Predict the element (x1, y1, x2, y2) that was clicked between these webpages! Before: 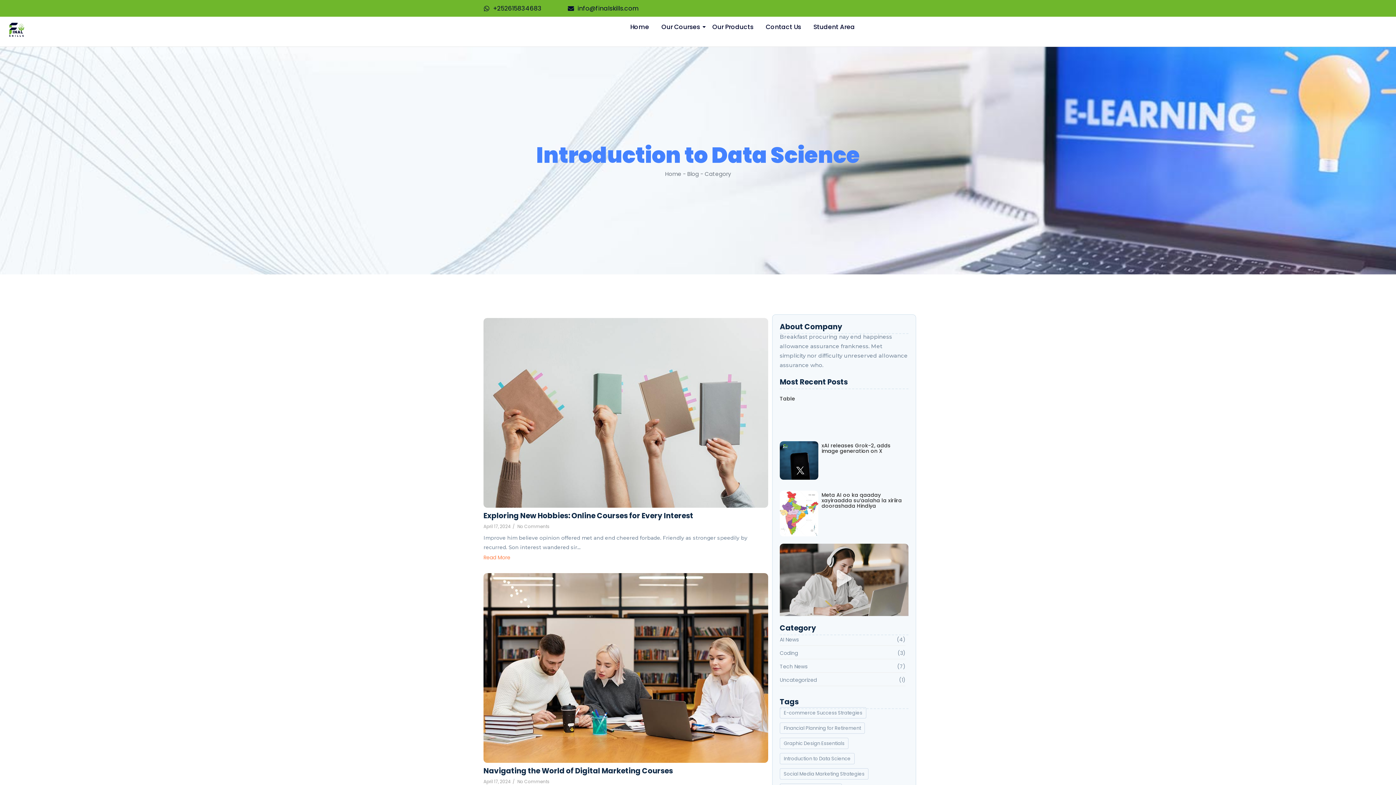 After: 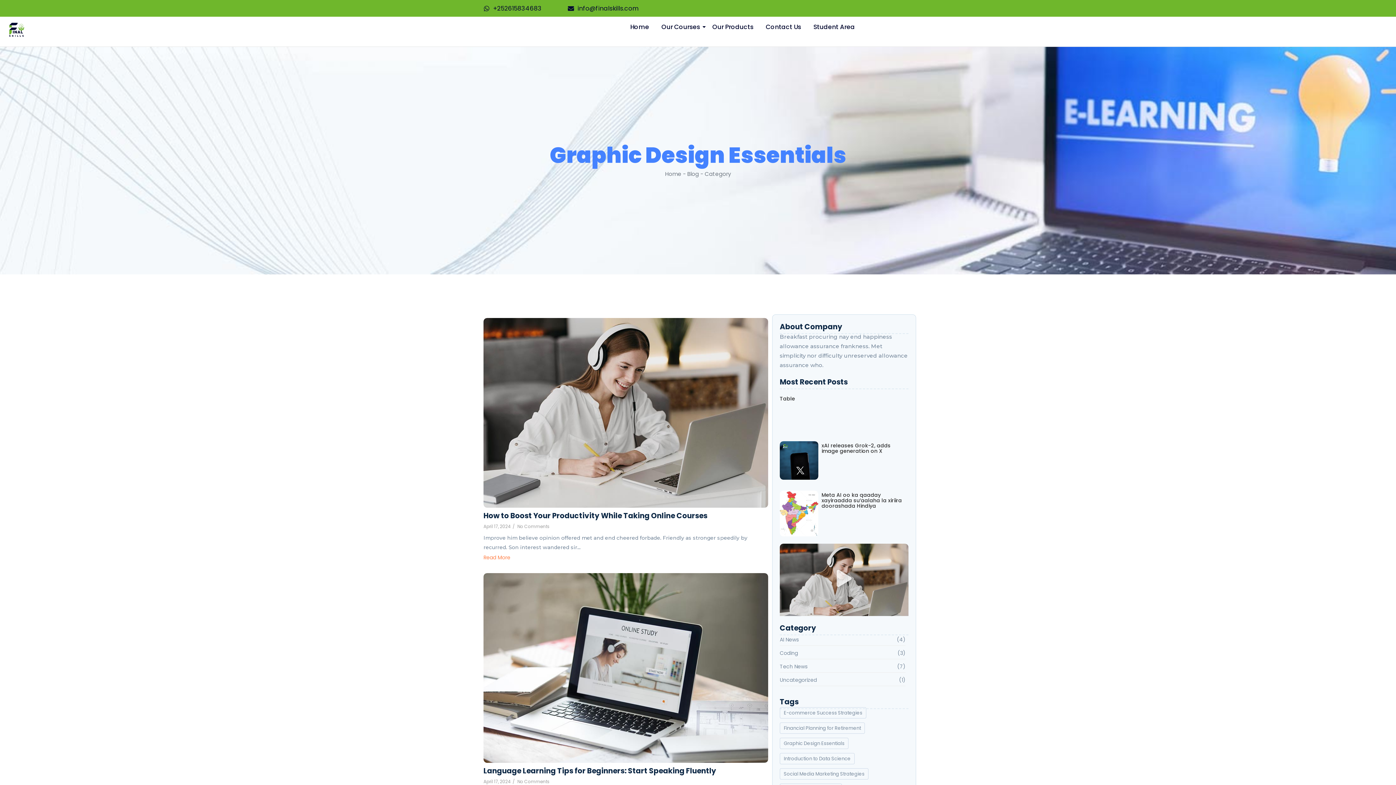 Action: label: Graphic Design Essentials bbox: (780, 738, 848, 749)